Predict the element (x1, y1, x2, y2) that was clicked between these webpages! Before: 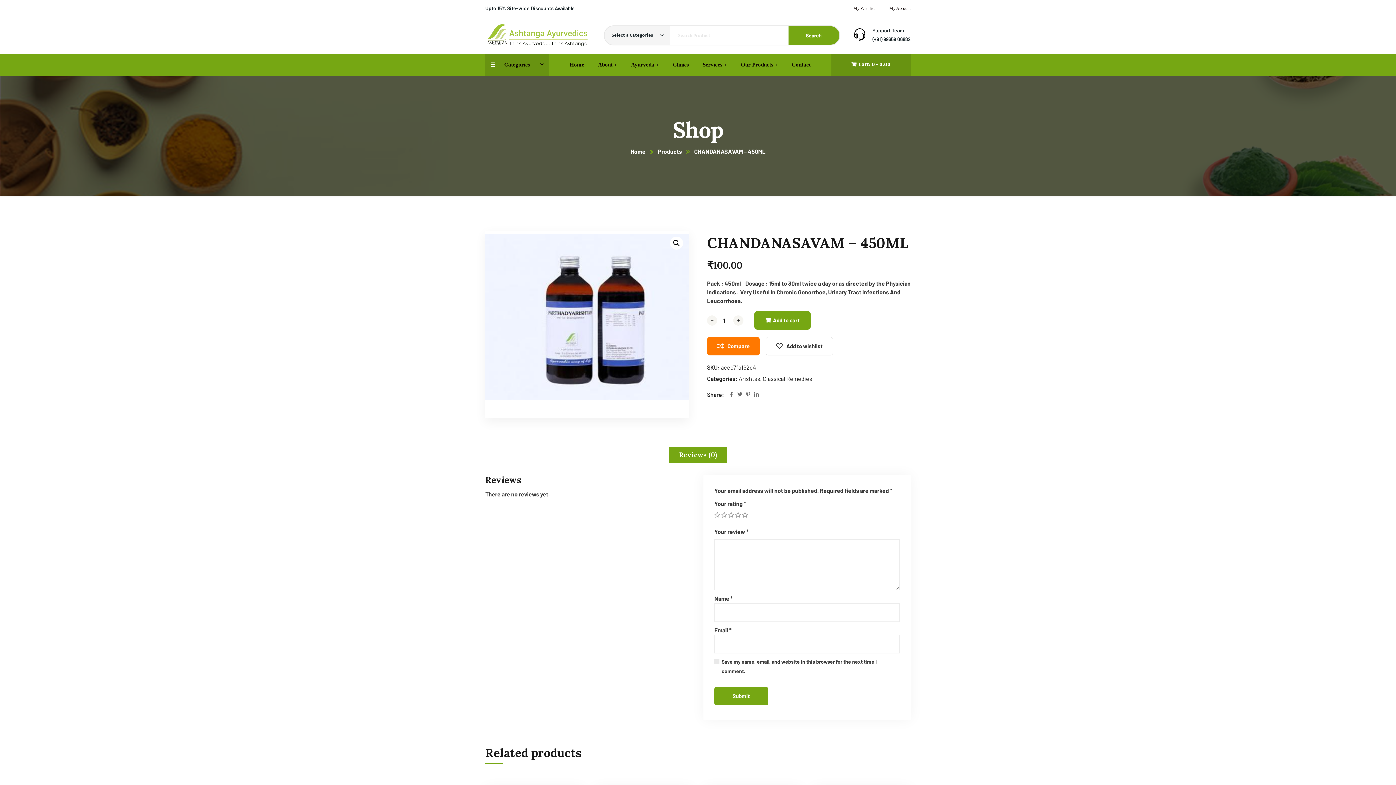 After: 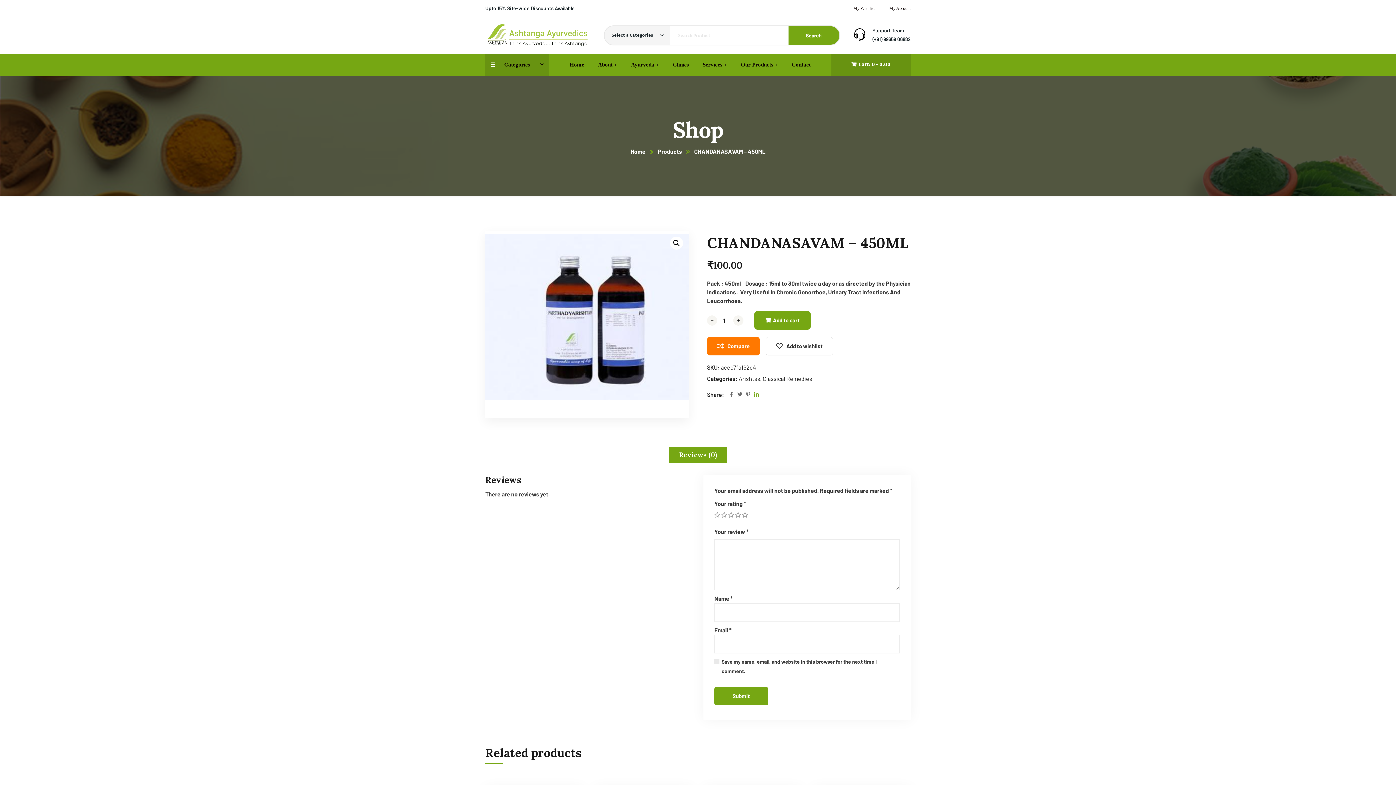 Action: bbox: (754, 392, 759, 398)